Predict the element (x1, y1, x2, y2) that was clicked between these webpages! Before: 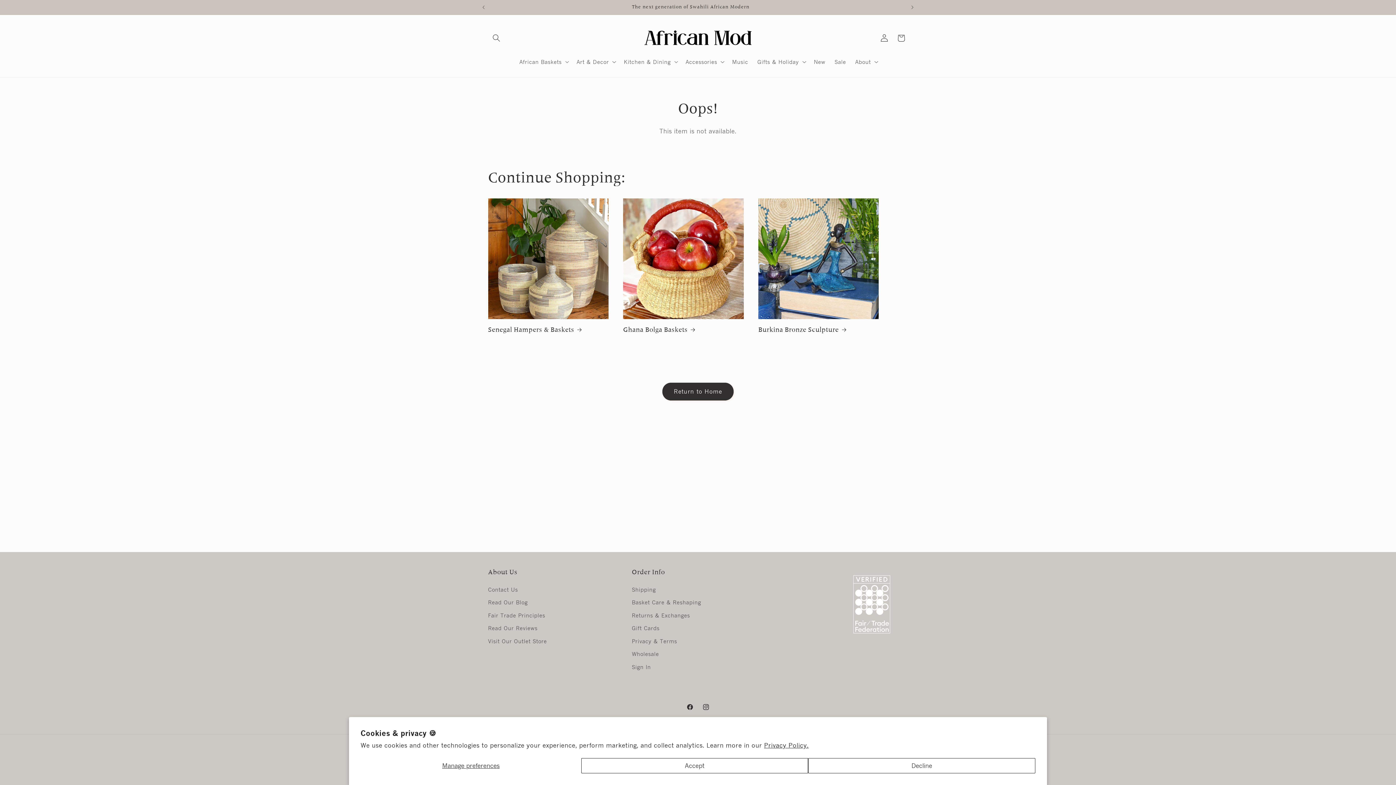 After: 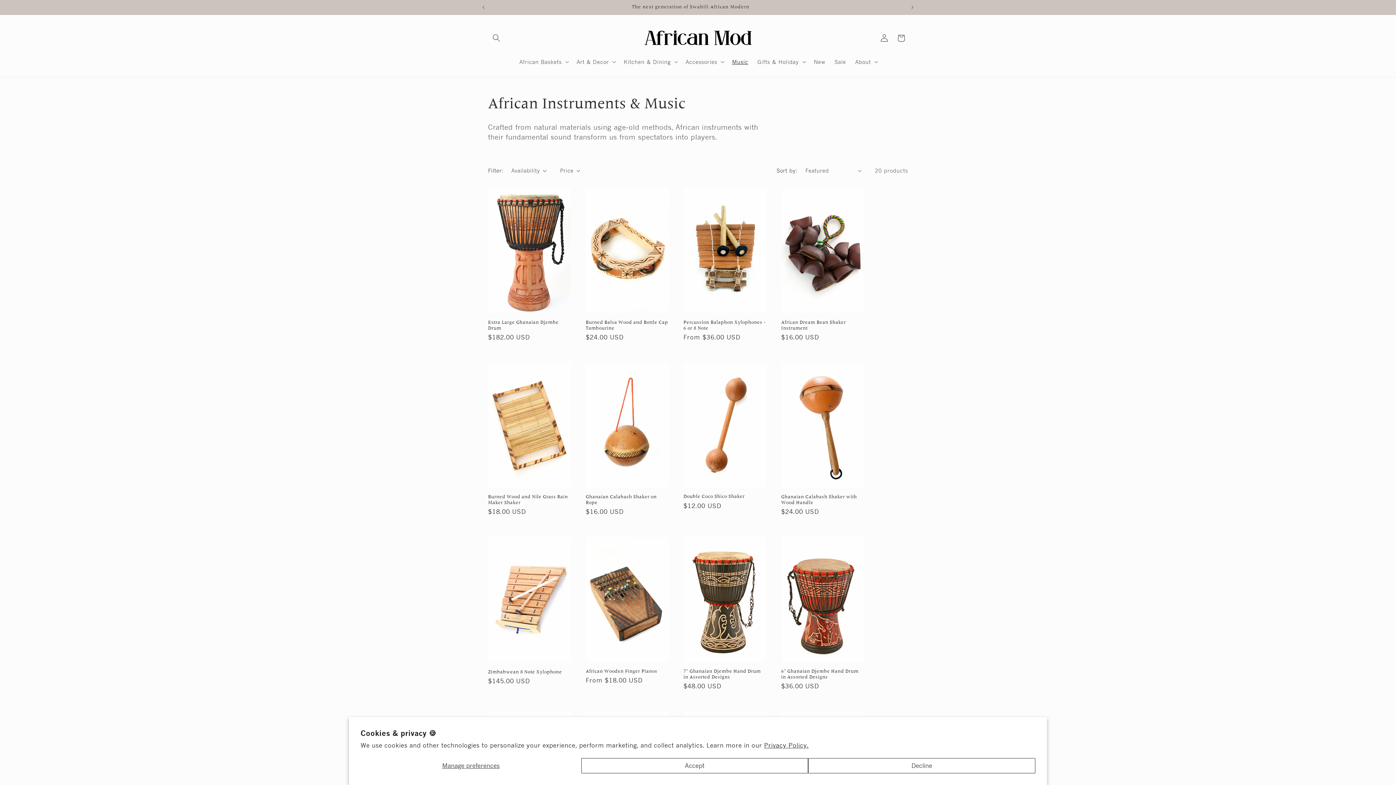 Action: bbox: (727, 54, 752, 69) label: Music